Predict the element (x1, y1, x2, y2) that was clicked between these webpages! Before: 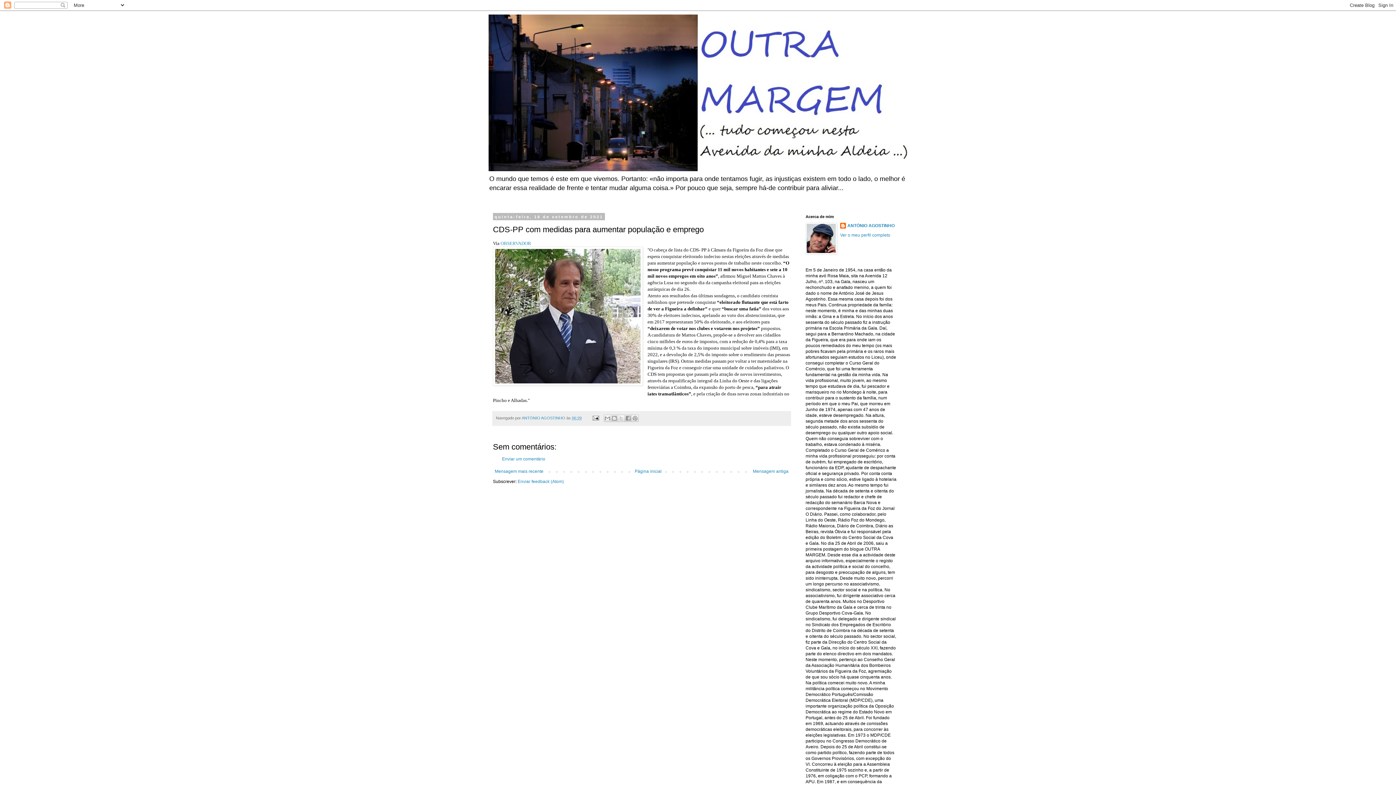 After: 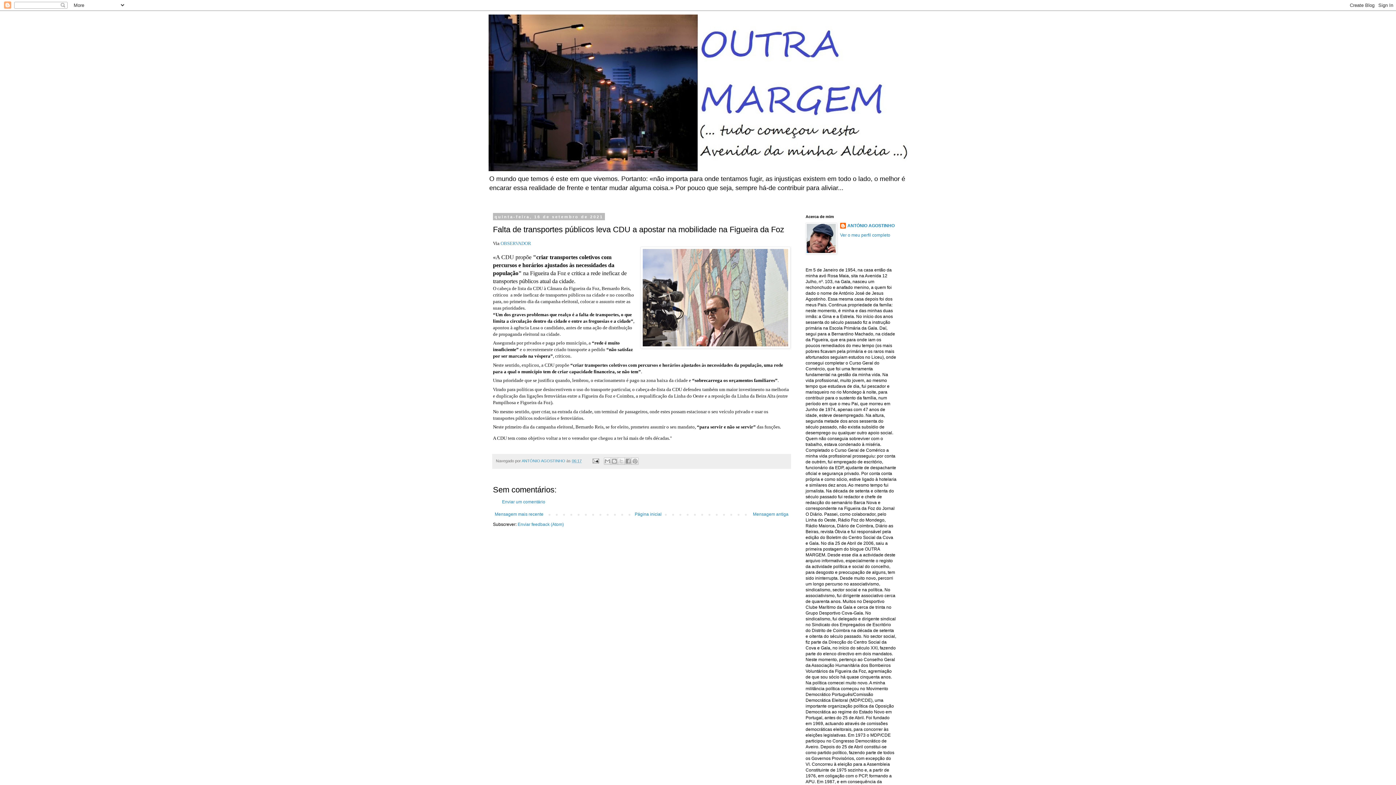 Action: label: Mensagem antiga bbox: (751, 467, 790, 476)